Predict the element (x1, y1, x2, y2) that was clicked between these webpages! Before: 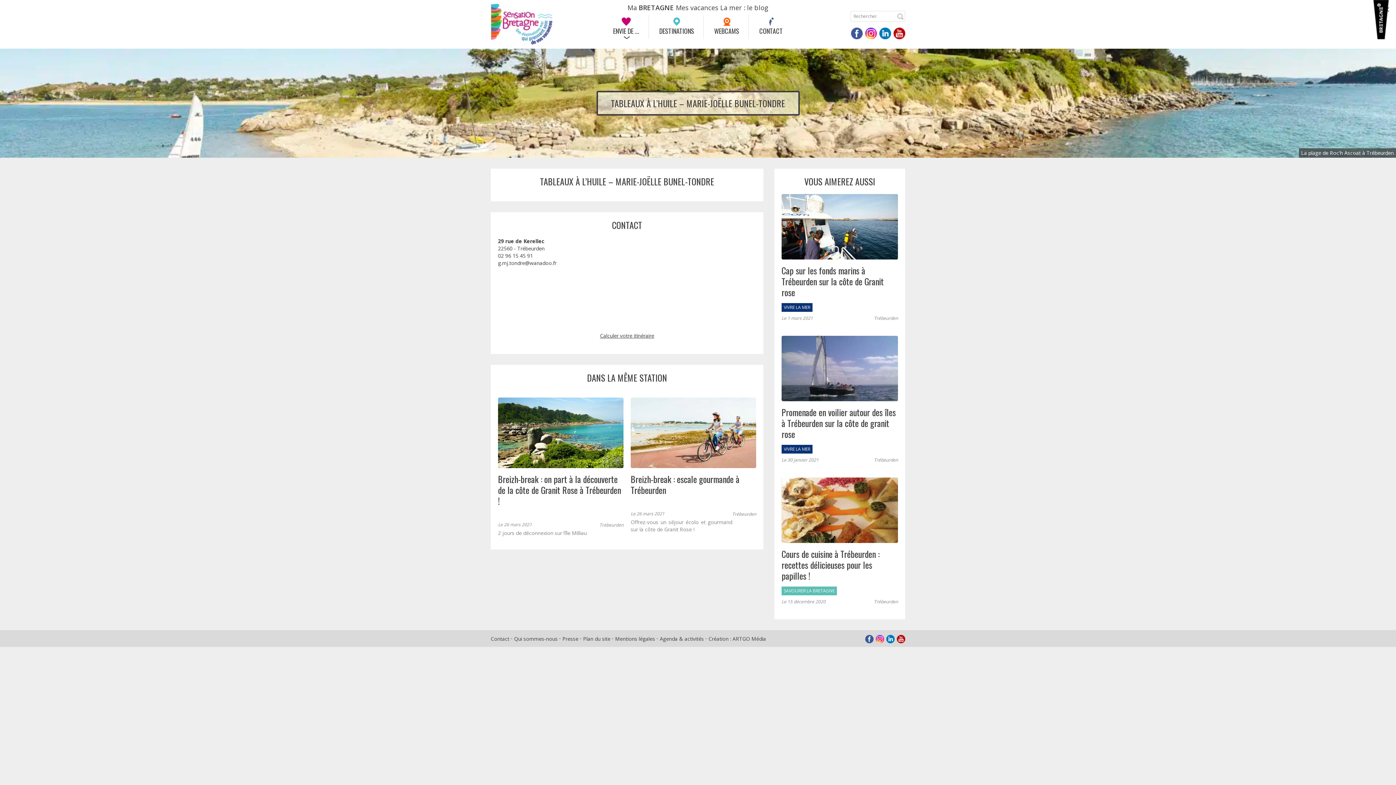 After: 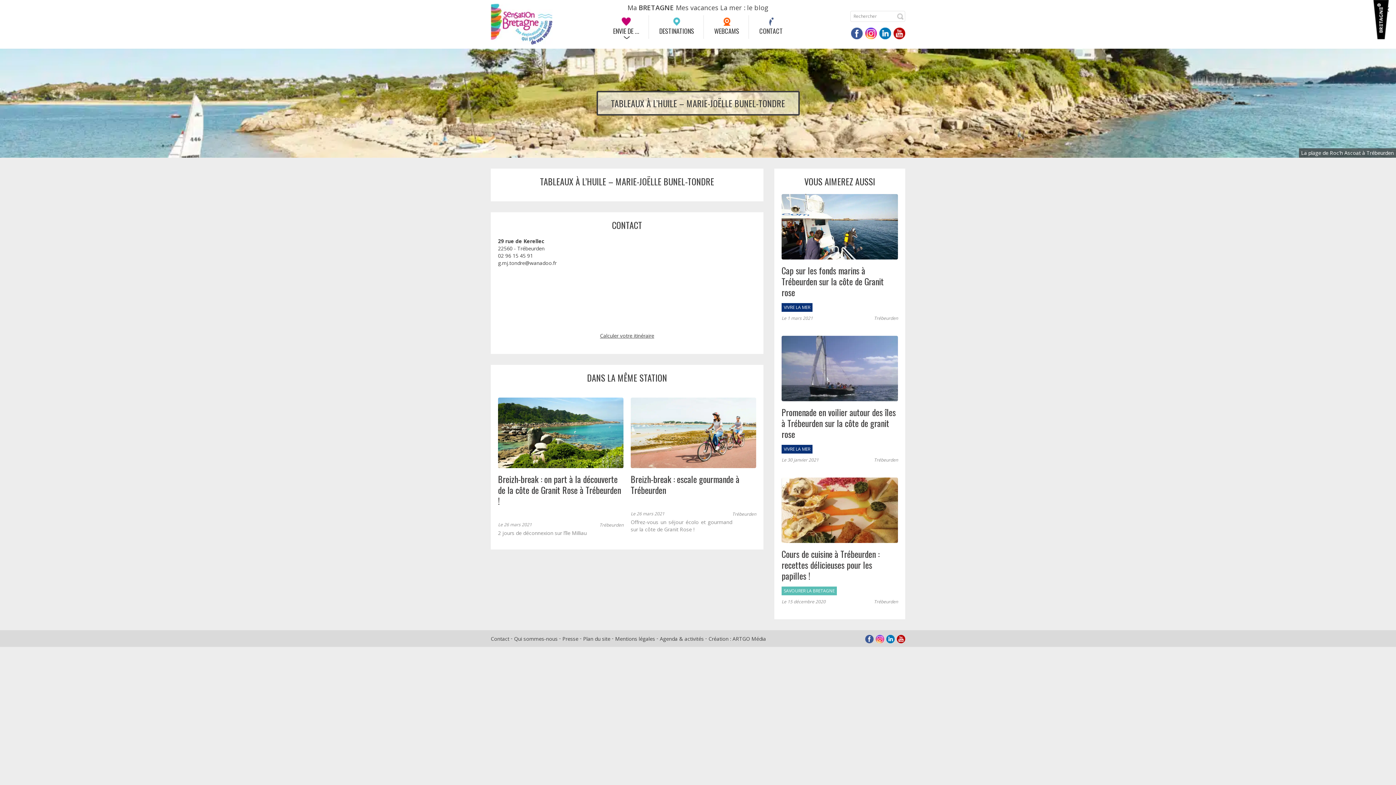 Action: bbox: (498, 516, 502, 517)